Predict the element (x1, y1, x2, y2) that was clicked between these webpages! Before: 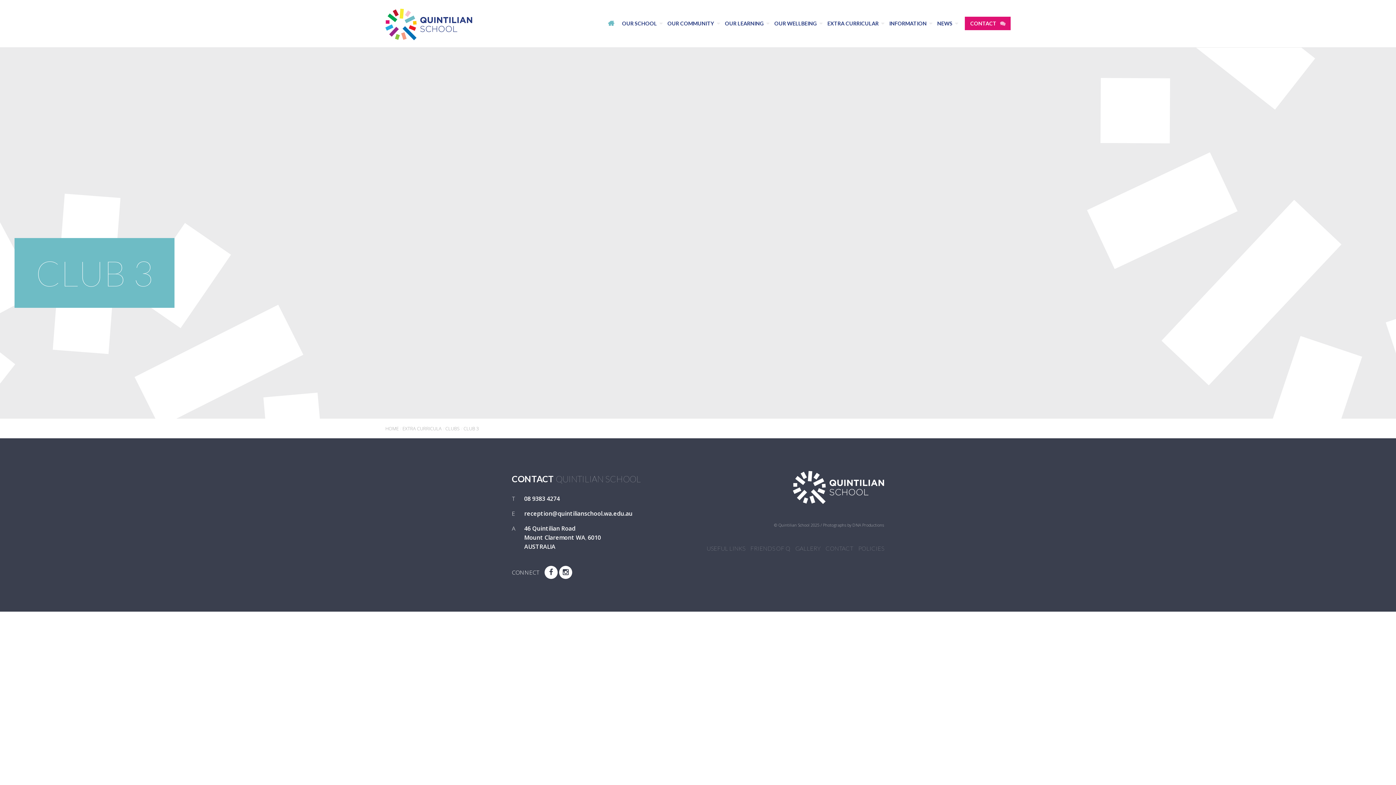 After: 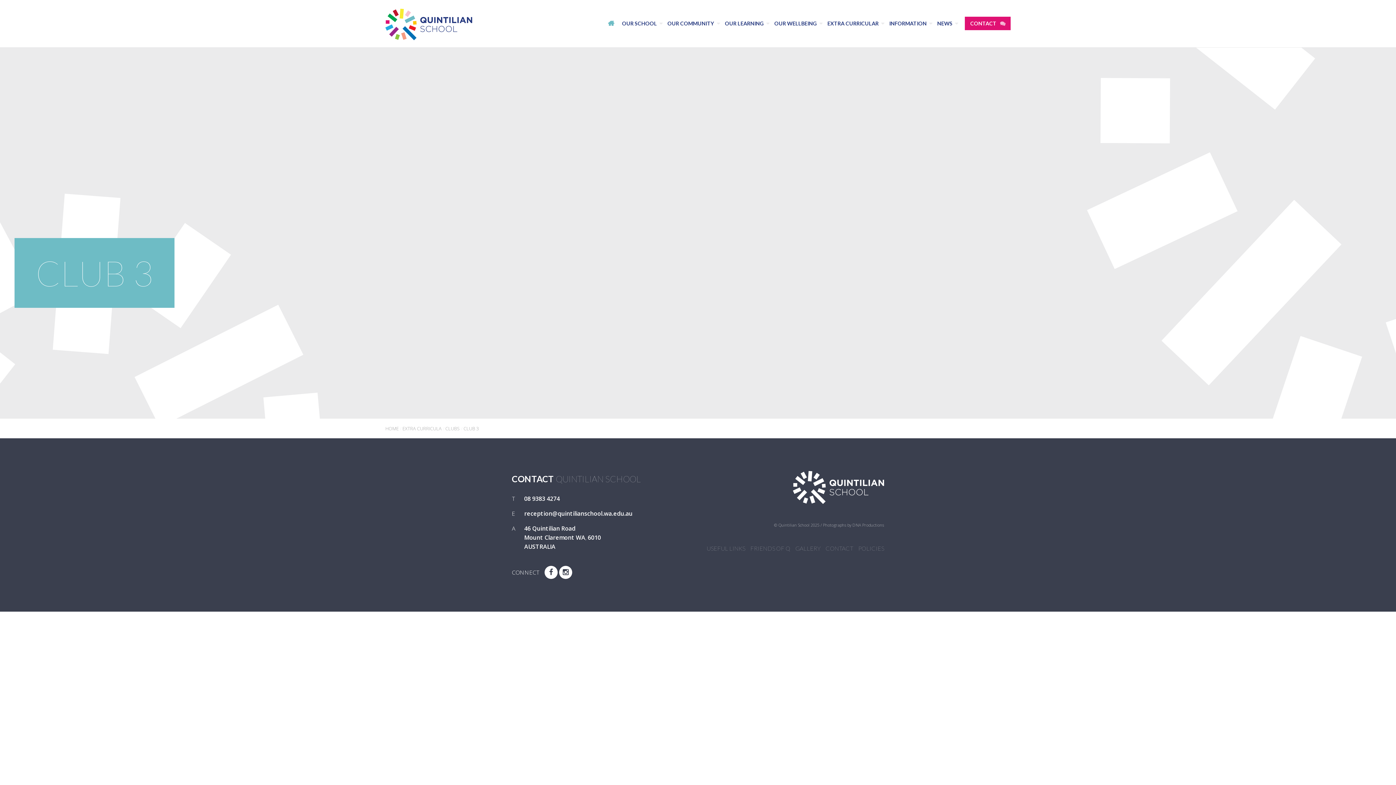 Action: bbox: (463, 425, 478, 432) label: CLUB 3